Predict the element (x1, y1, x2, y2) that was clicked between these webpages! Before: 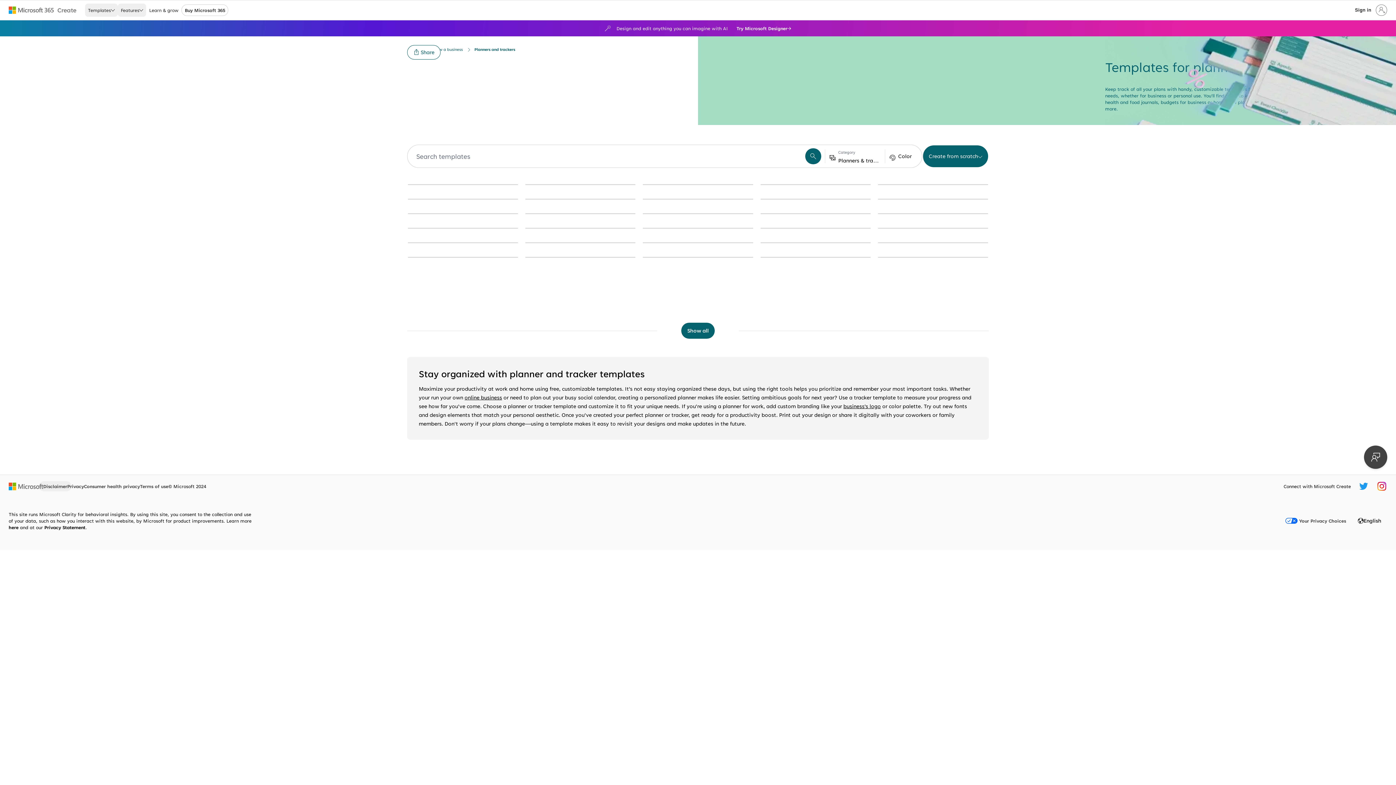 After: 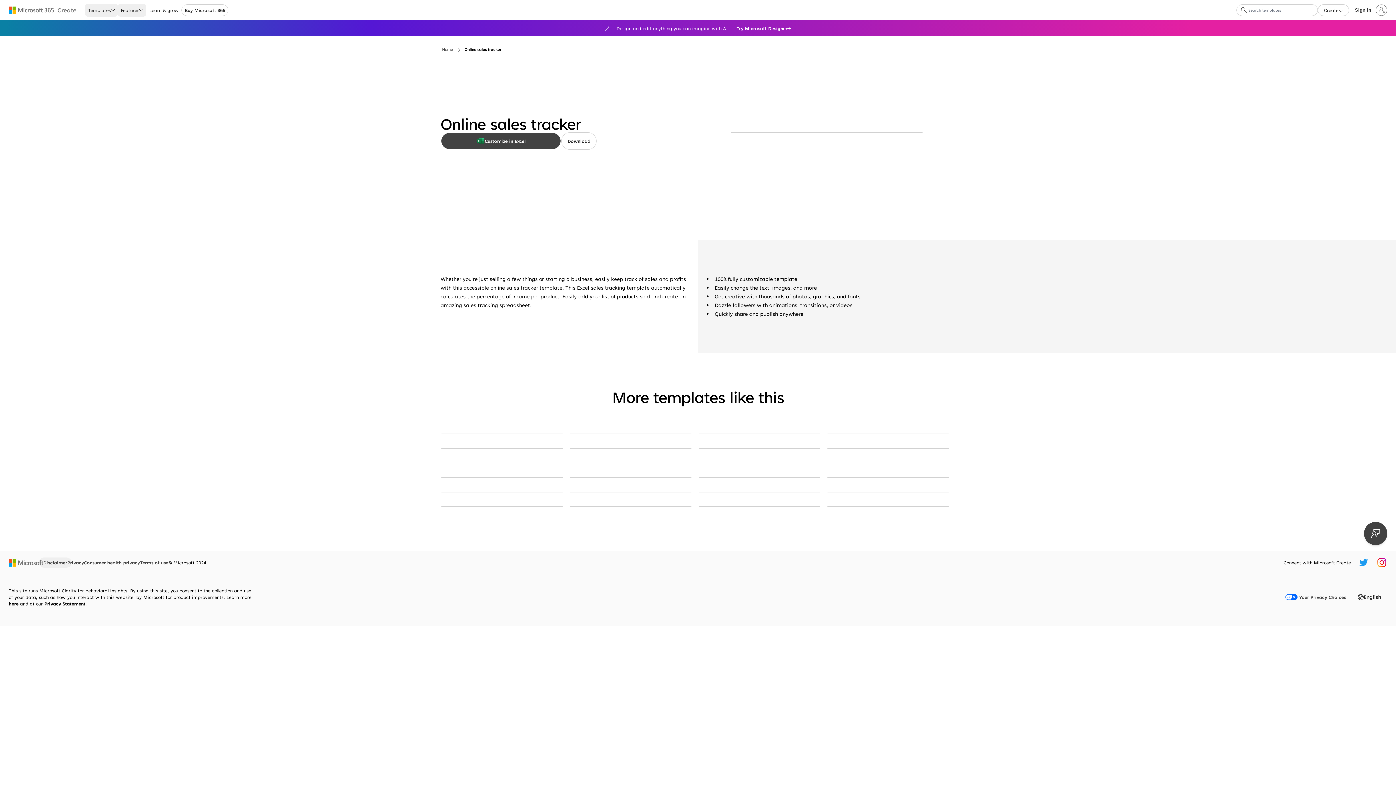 Action: label: Online sales tracker modern-simple bbox: (525, 228, 635, 228)